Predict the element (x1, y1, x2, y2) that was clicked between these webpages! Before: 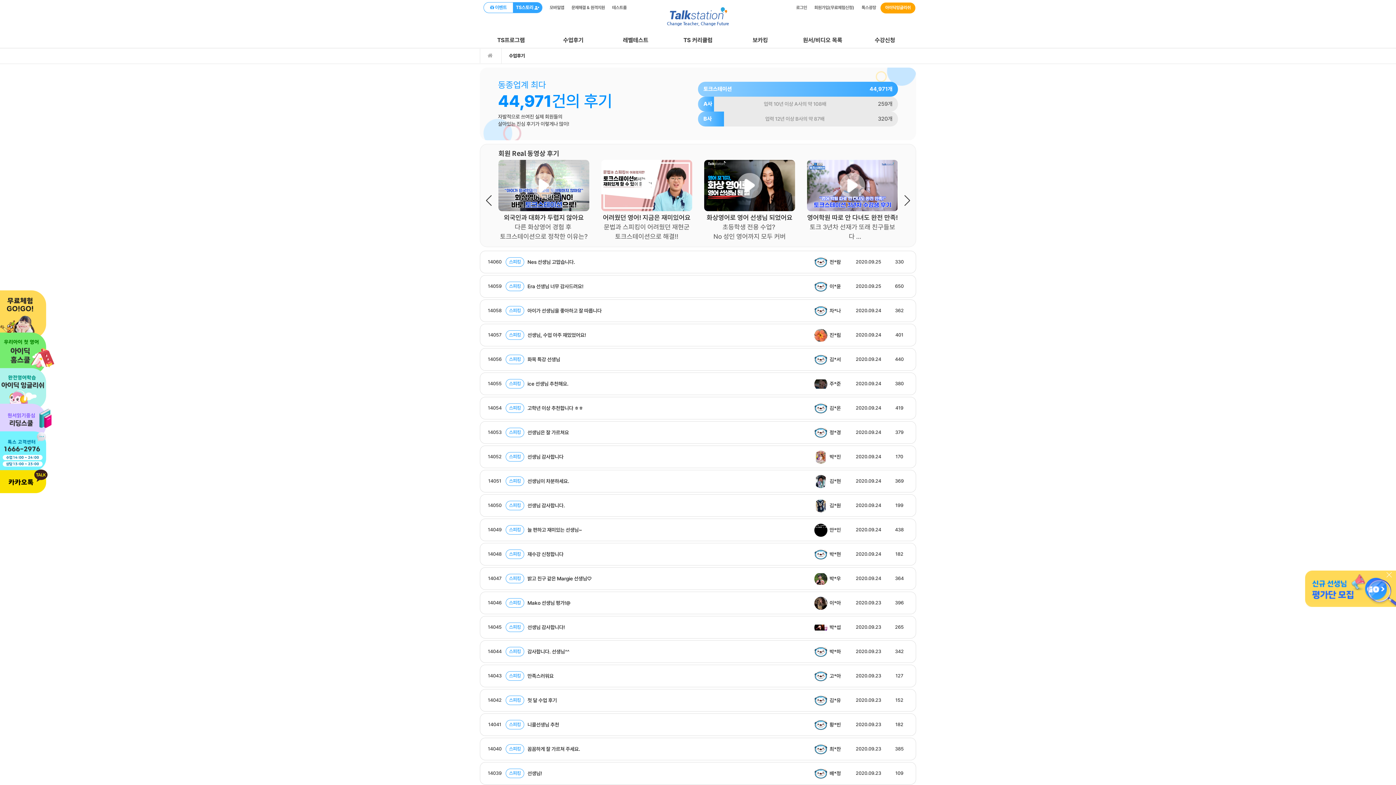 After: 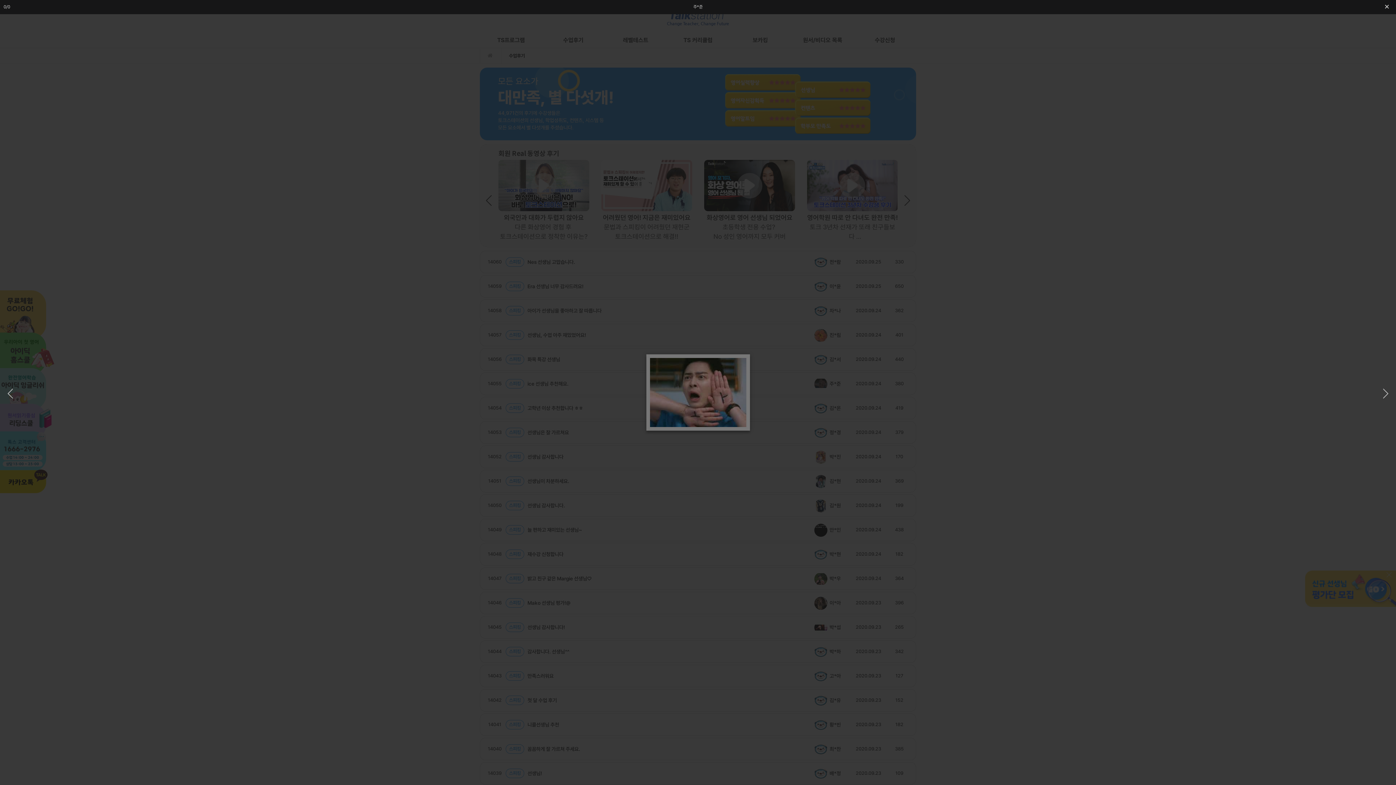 Action: bbox: (814, 385, 827, 391)